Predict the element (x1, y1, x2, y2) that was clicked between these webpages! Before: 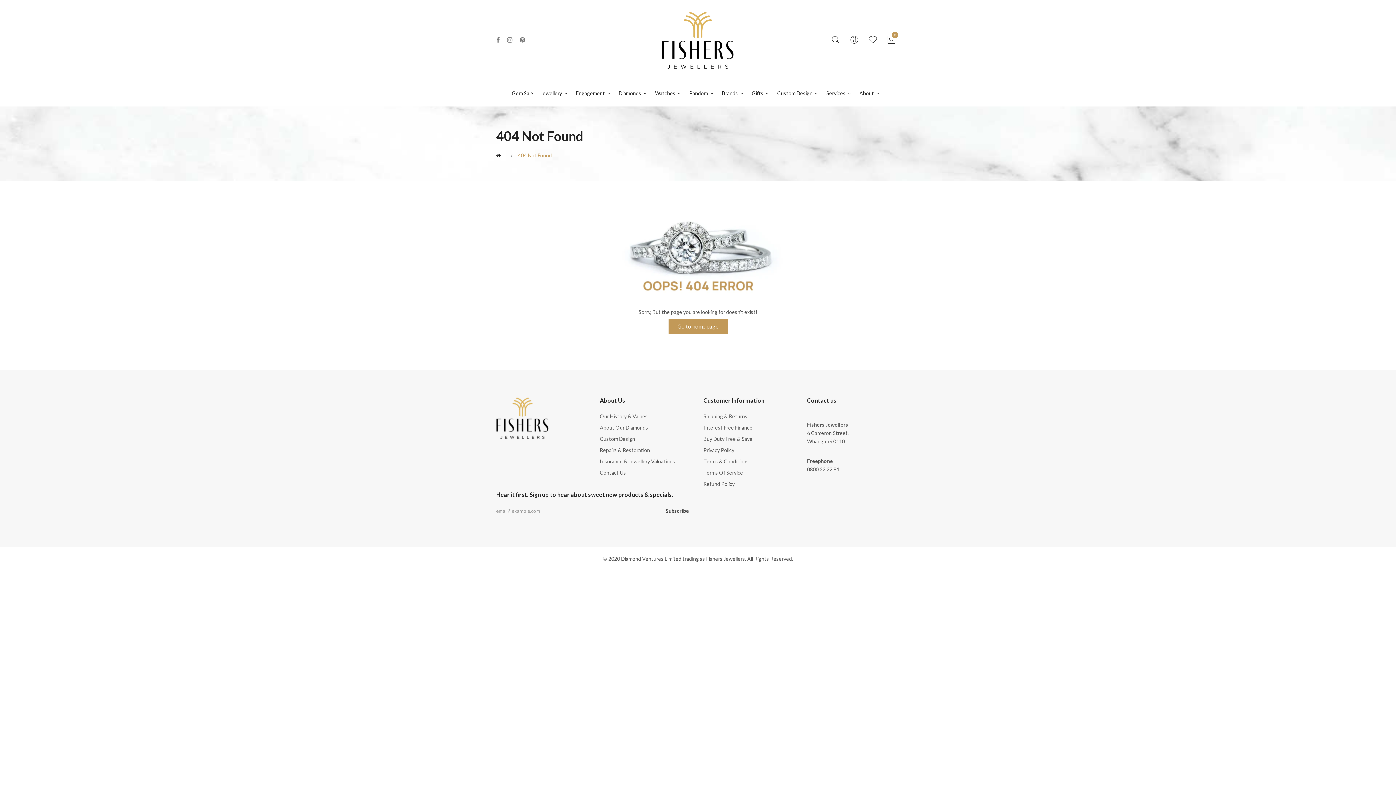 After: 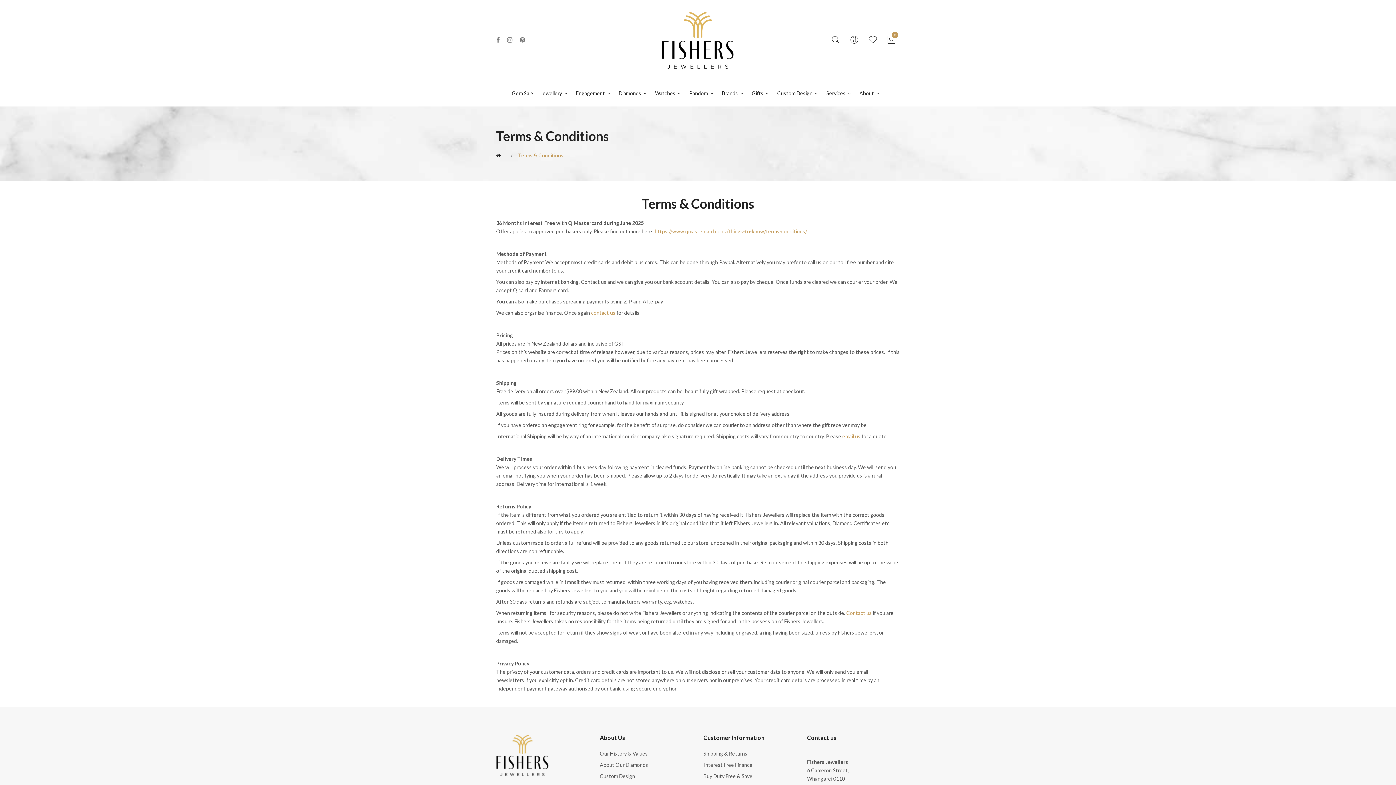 Action: bbox: (703, 458, 749, 464) label: Terms & Conditions